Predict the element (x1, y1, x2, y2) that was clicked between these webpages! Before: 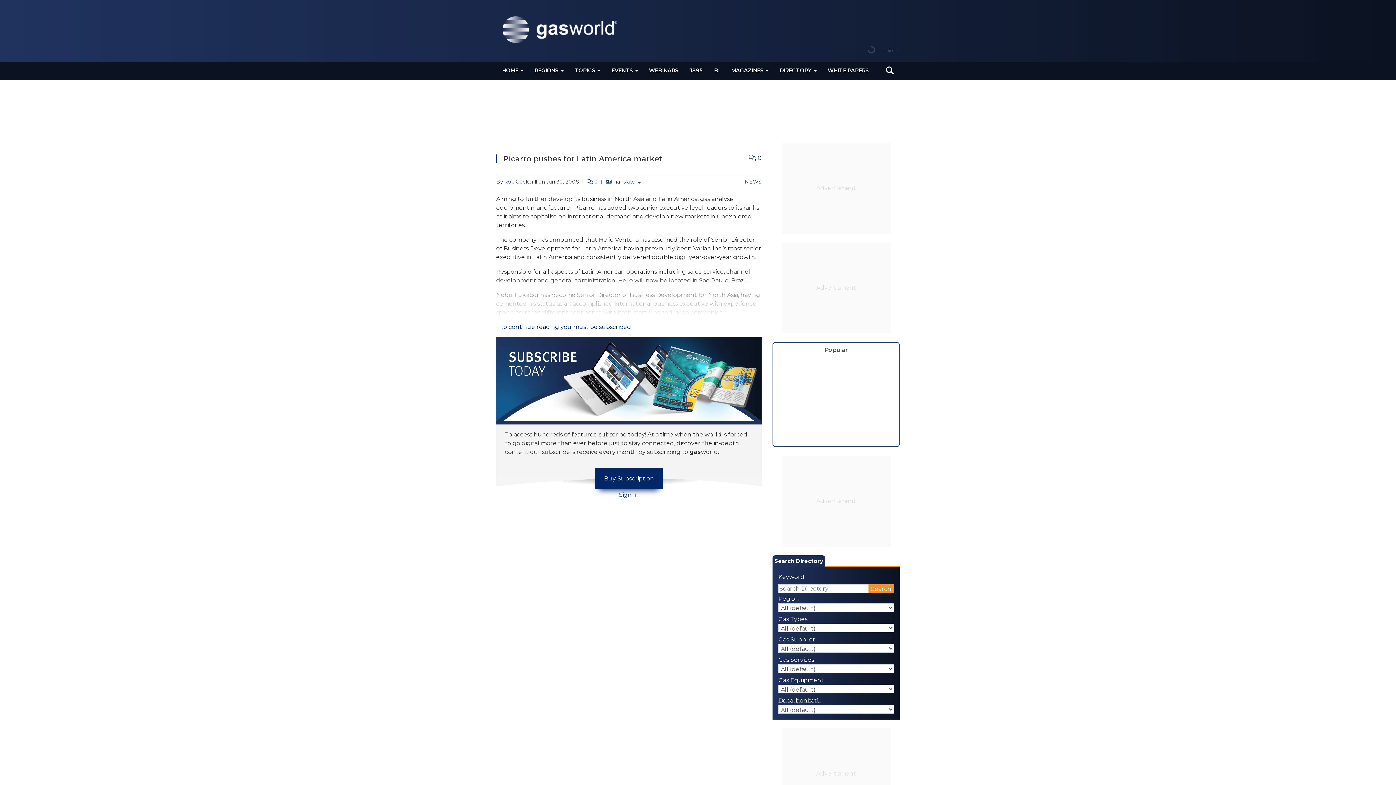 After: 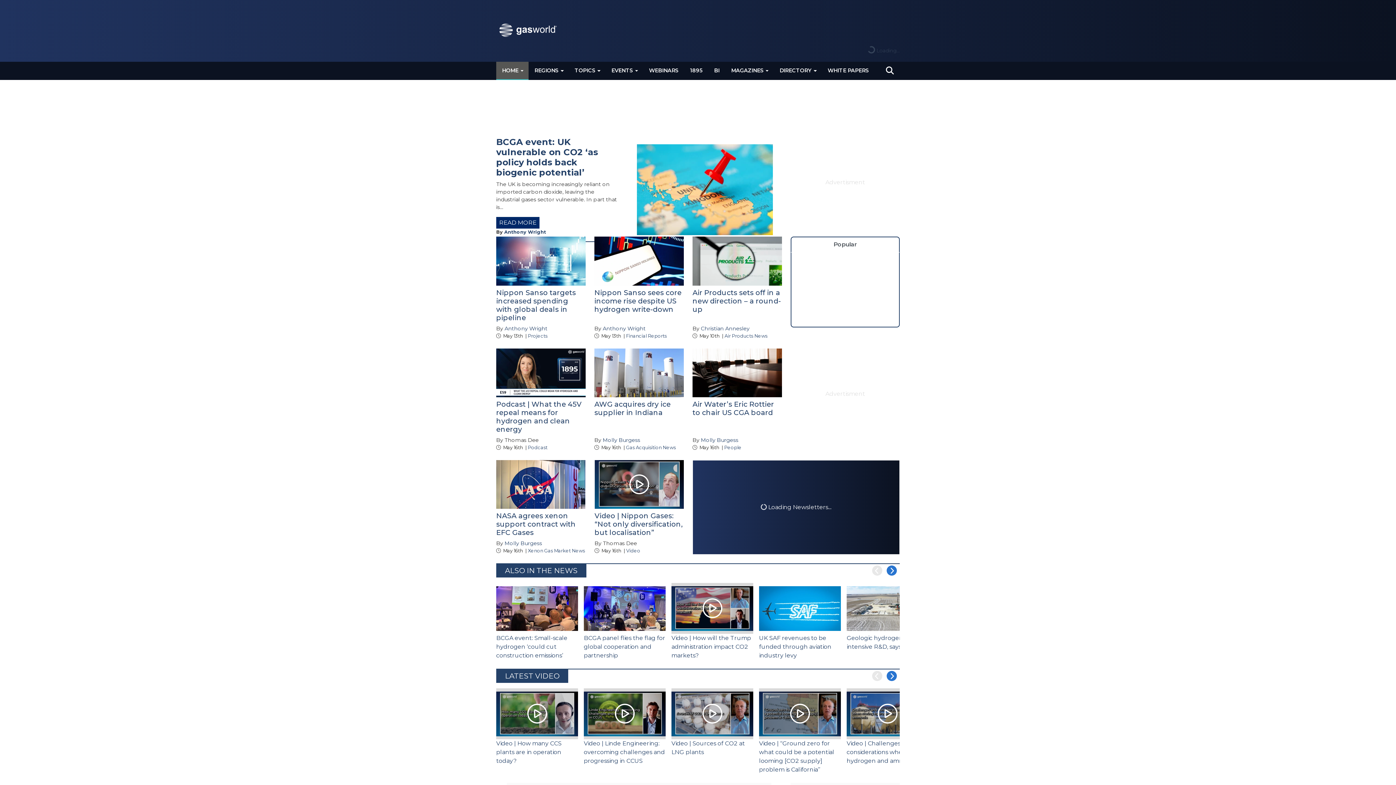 Action: bbox: (496, 61, 528, 79) label: HOME